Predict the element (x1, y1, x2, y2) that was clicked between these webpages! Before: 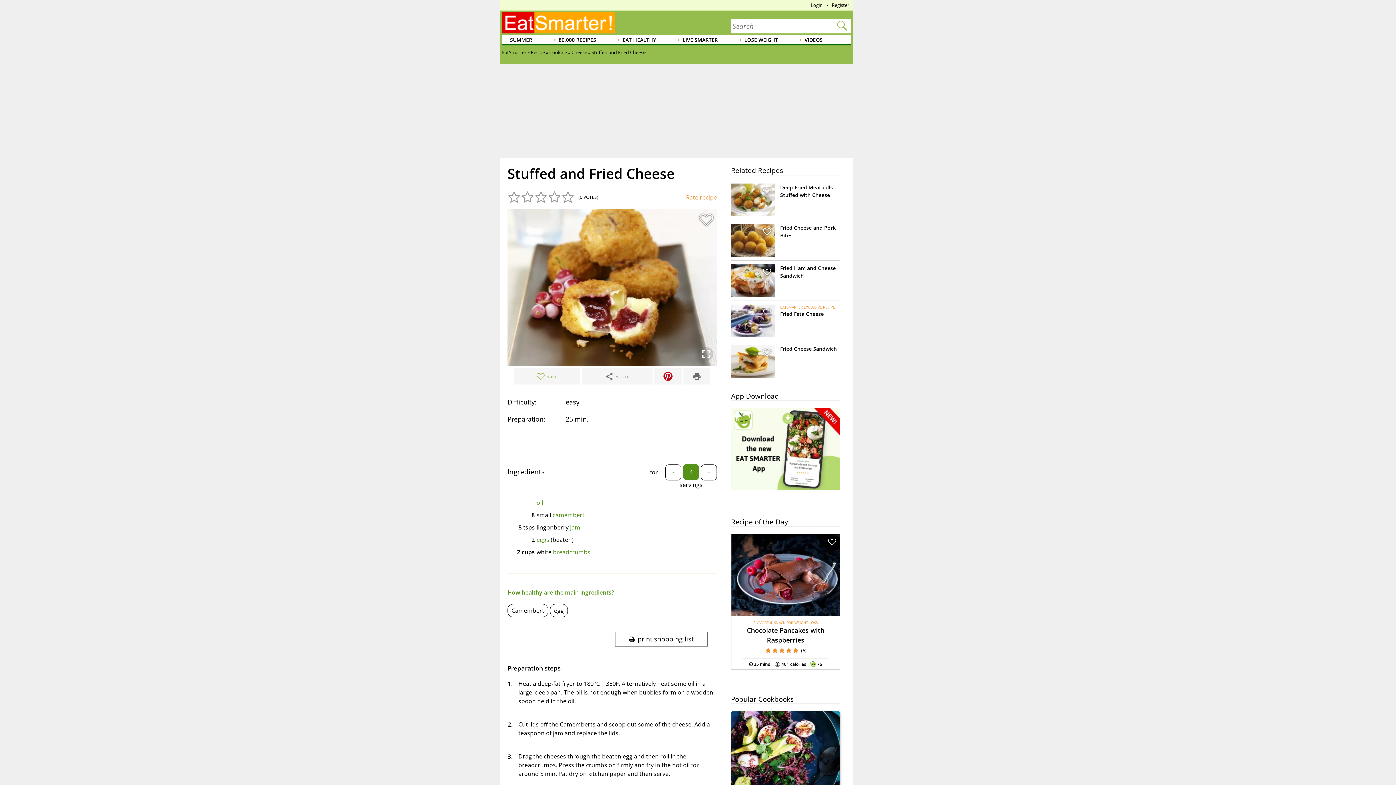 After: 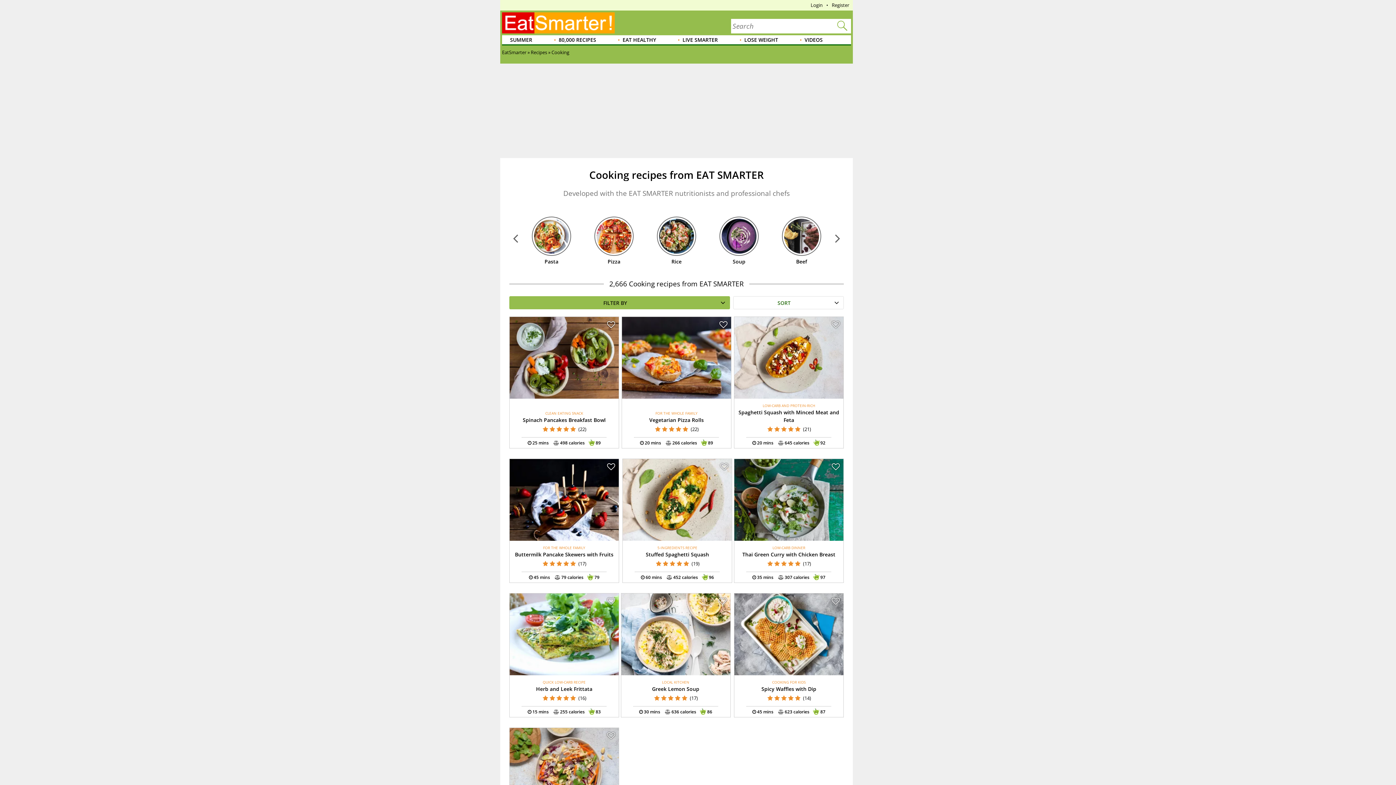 Action: label: Cooking bbox: (549, 49, 567, 55)